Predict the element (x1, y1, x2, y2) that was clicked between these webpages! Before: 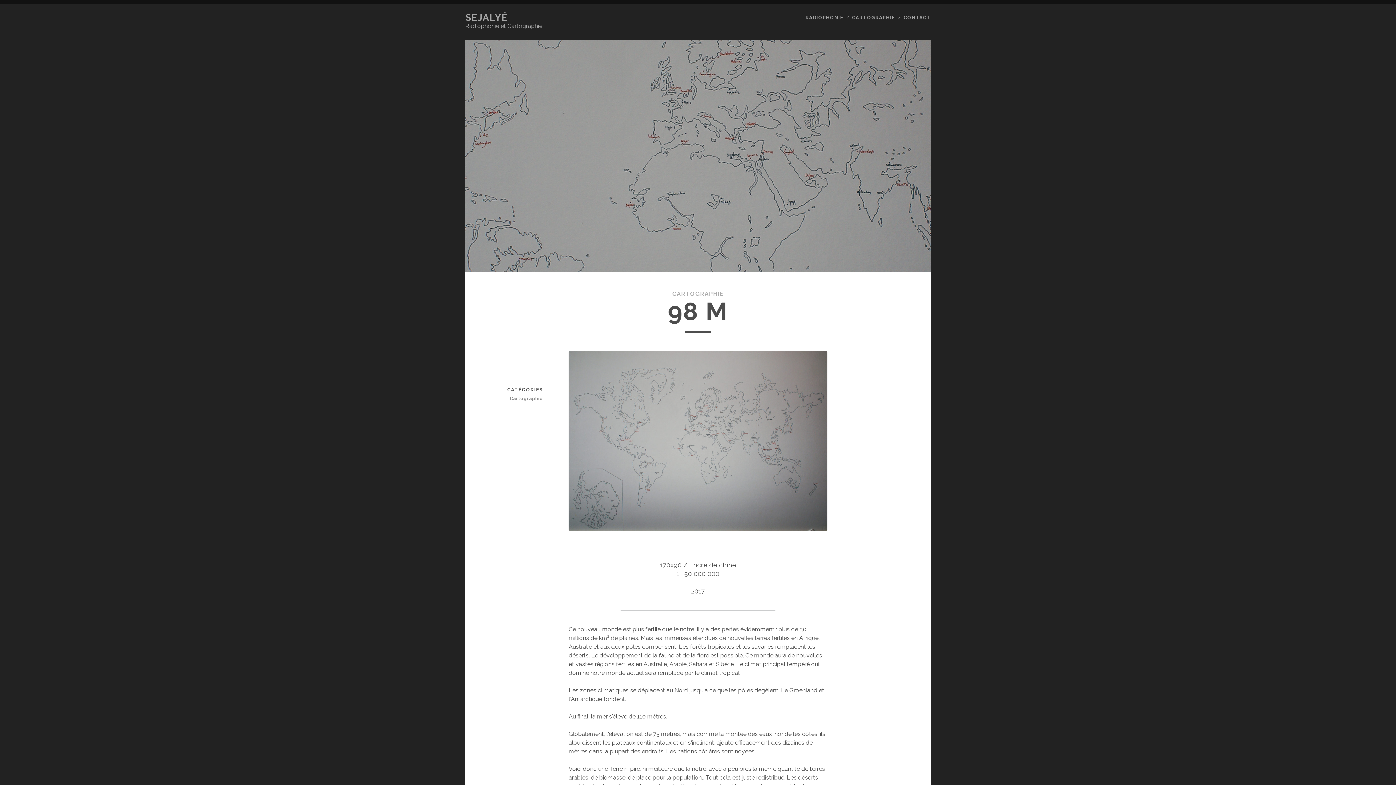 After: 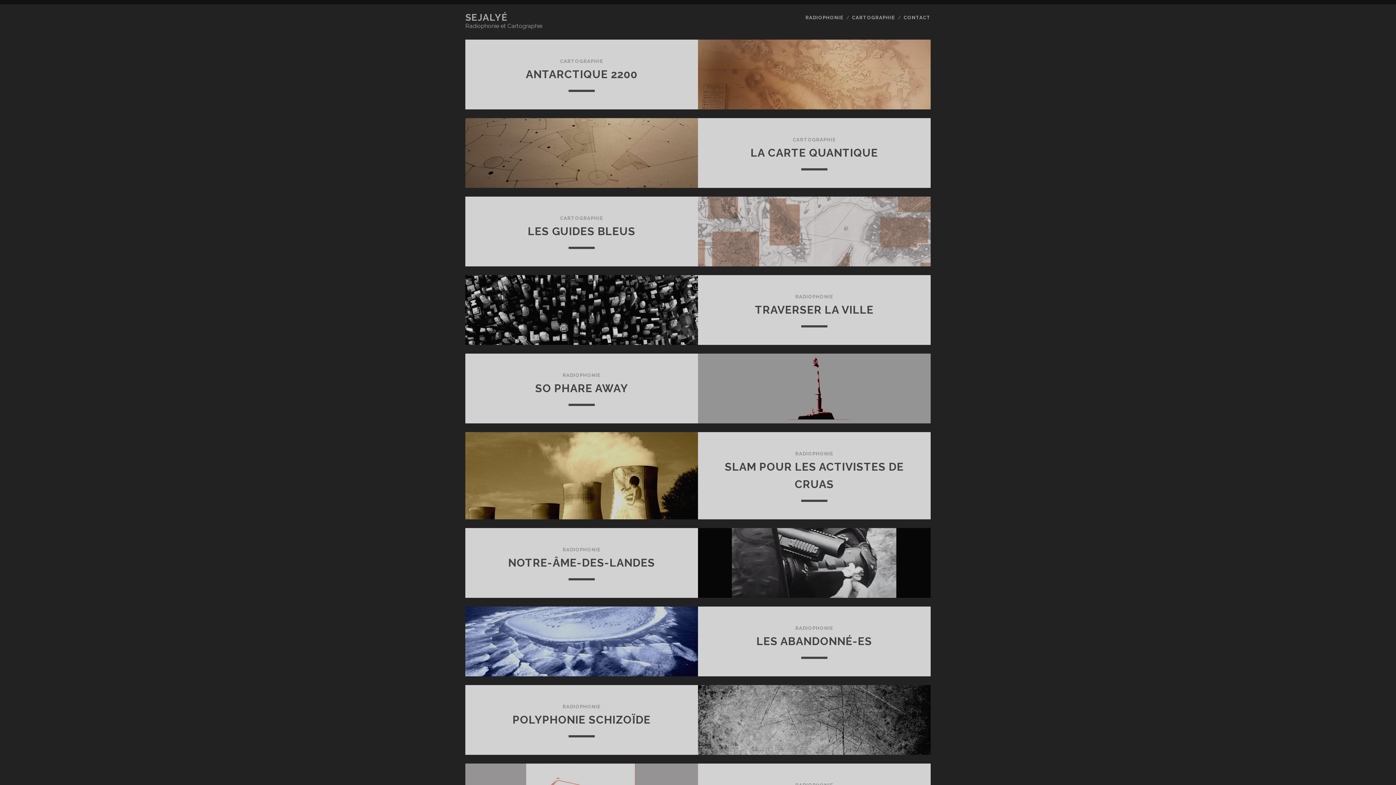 Action: bbox: (465, 12, 507, 22) label: SEJALYÉ